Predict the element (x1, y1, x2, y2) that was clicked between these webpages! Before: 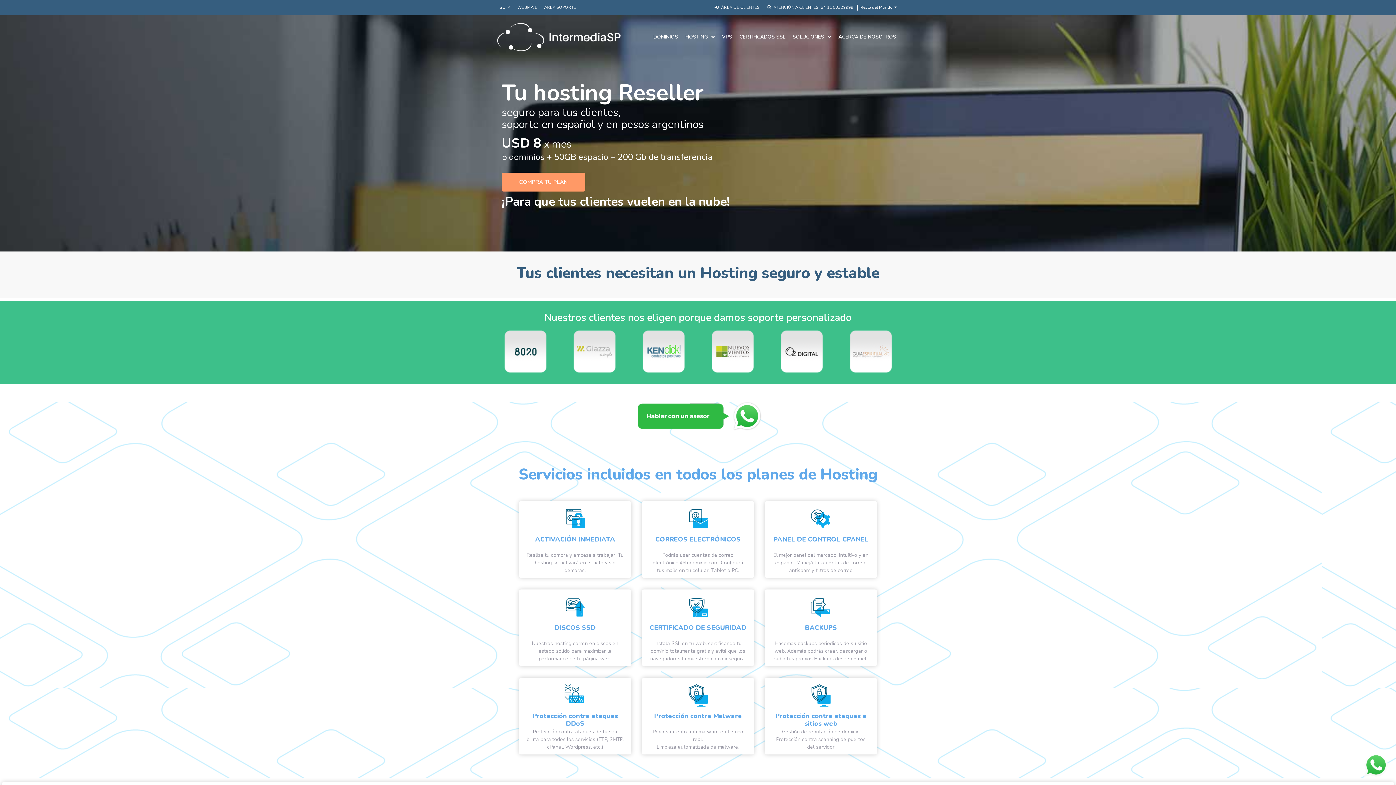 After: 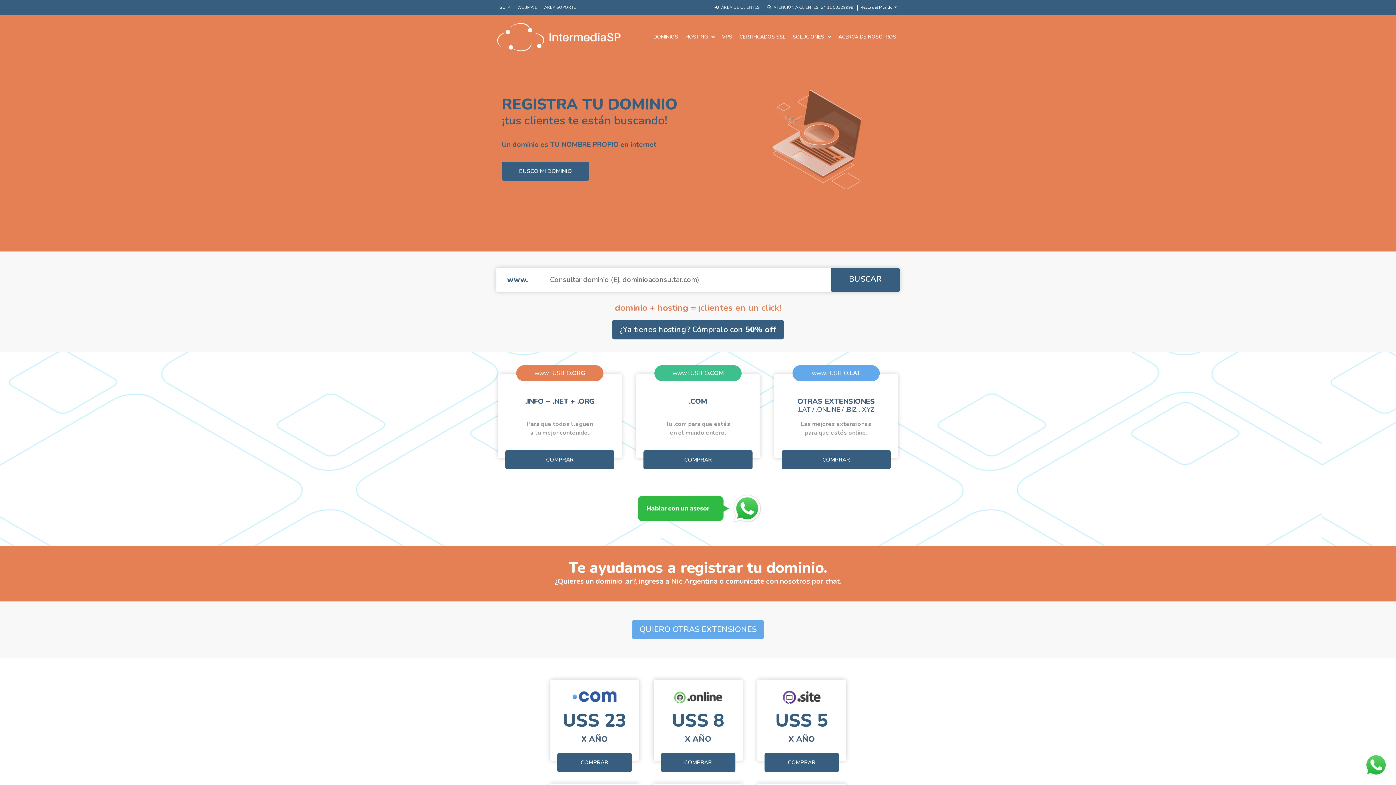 Action: label: DOMINIOS bbox: (653, 32, 678, 42)